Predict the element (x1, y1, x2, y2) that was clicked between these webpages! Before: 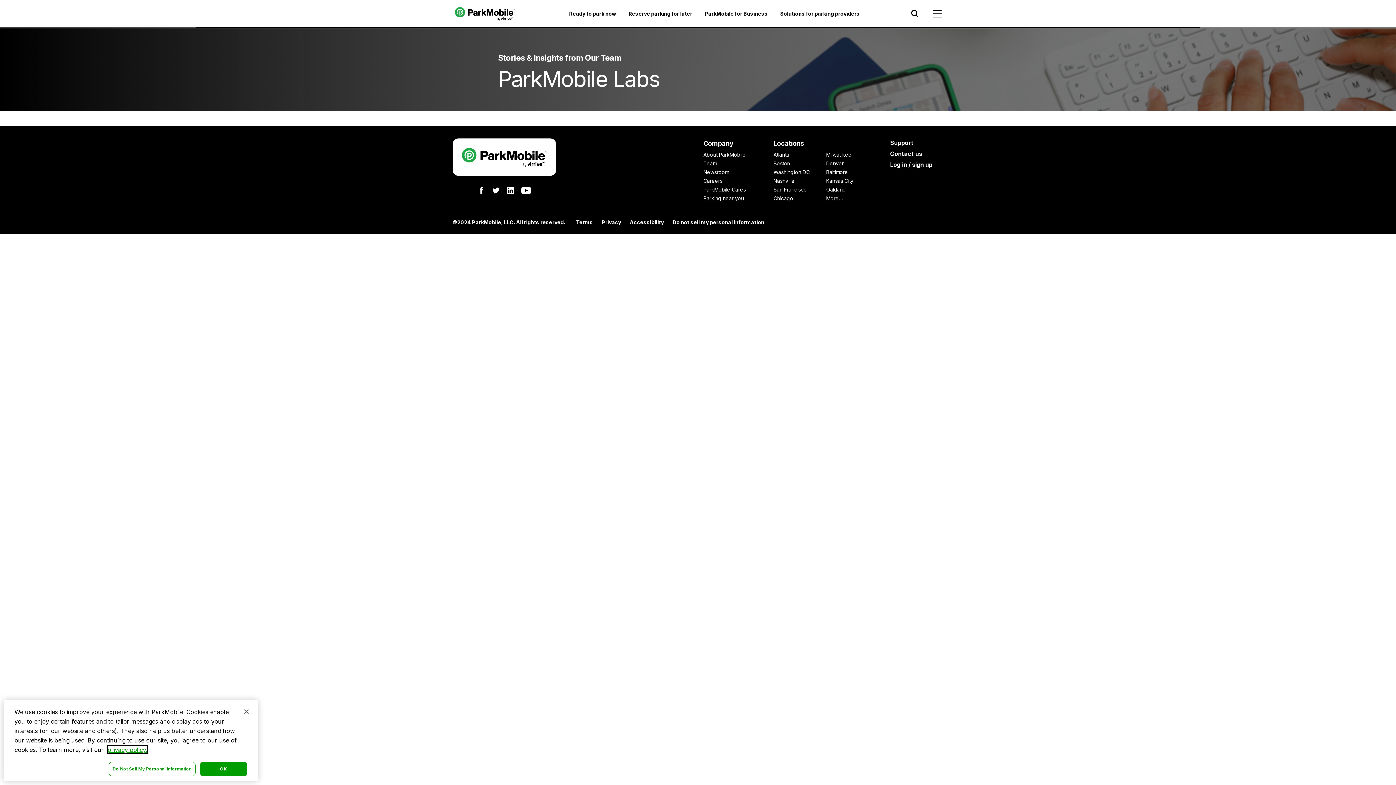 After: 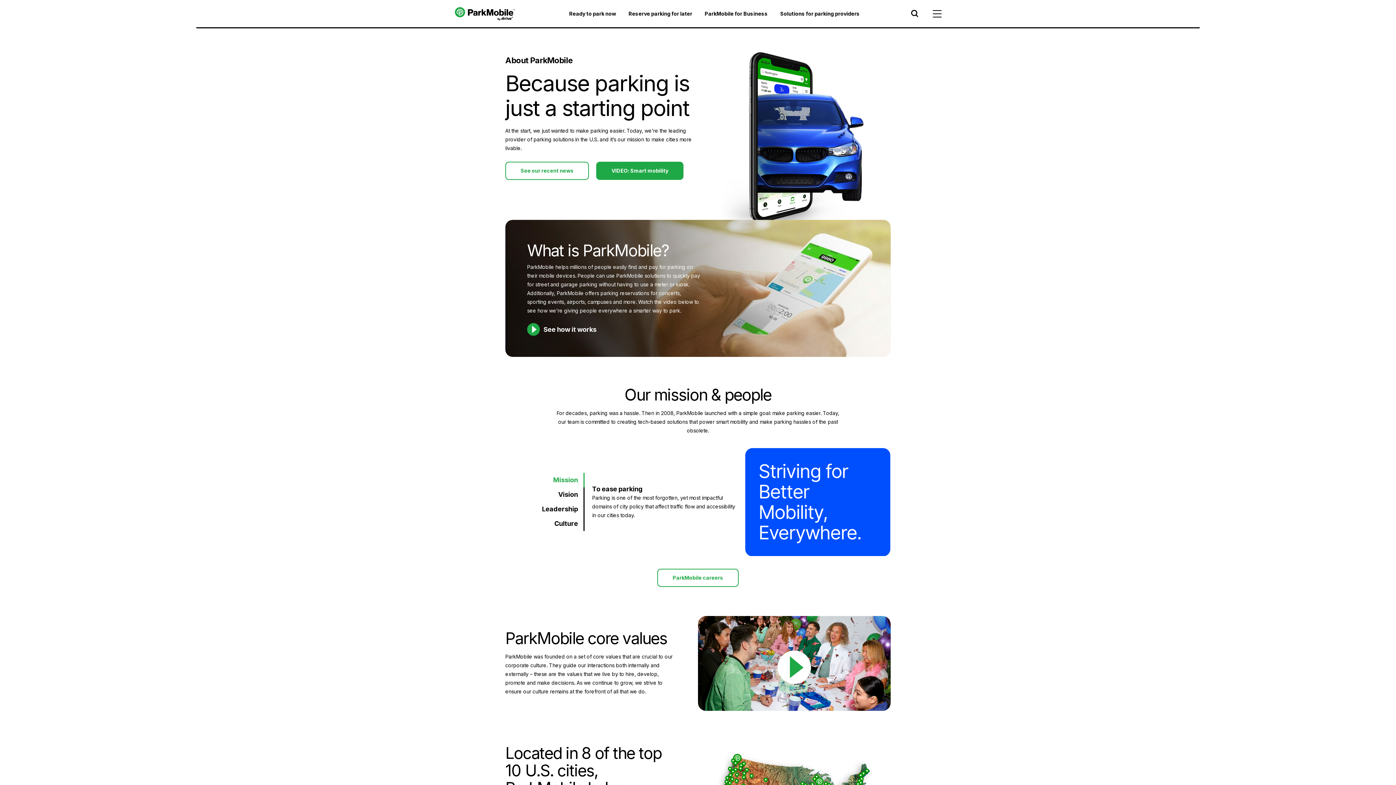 Action: label: About ParkMobile bbox: (703, 151, 745, 157)